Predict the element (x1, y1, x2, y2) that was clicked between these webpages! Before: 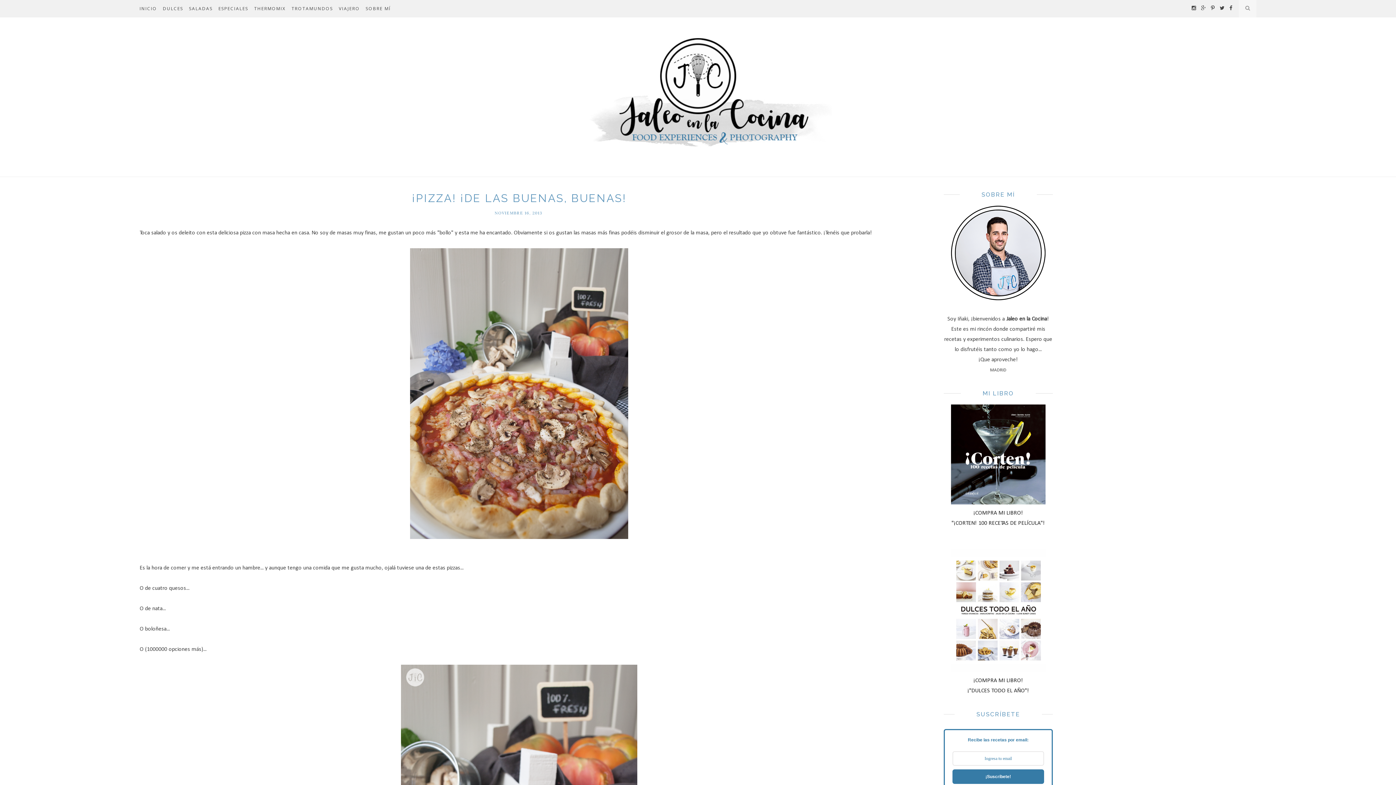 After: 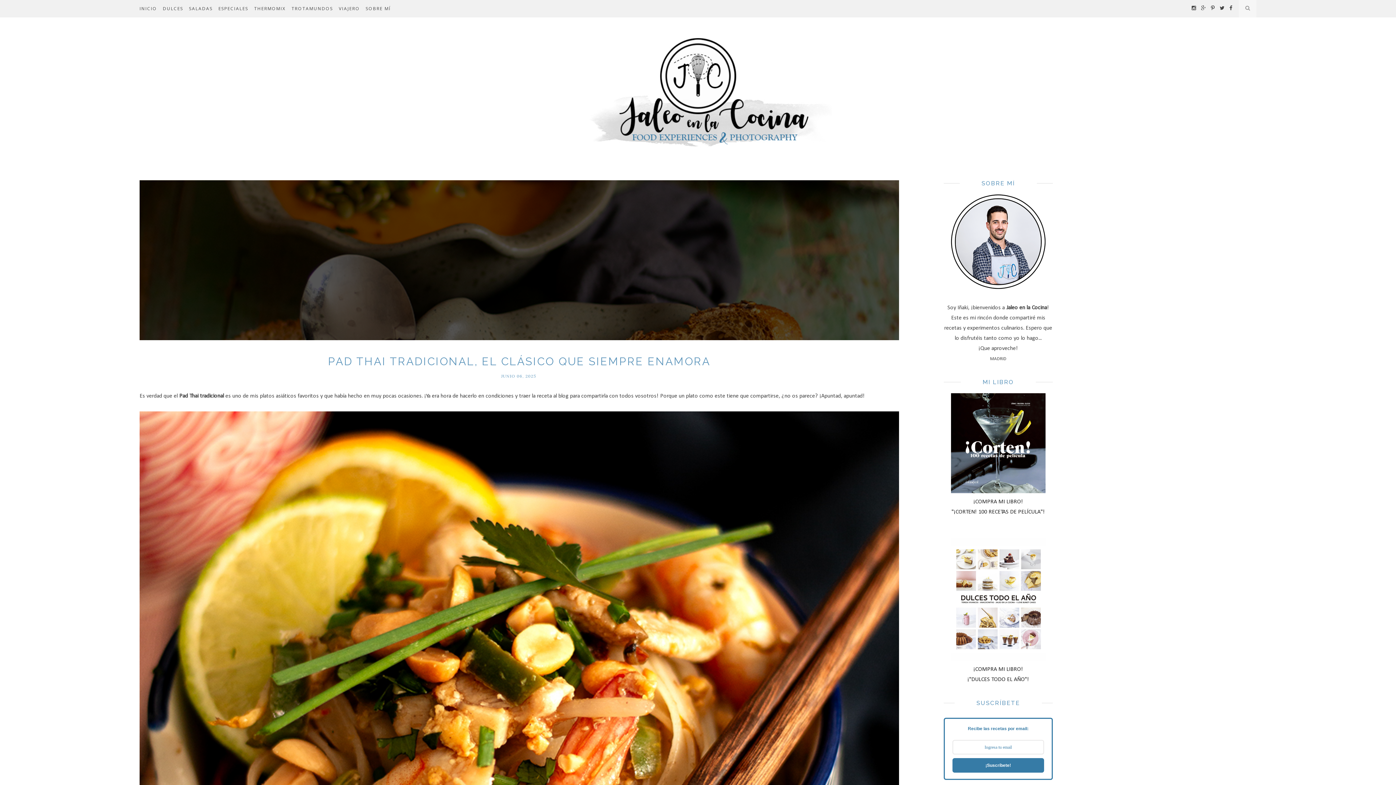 Action: bbox: (139, 32, 1256, 162)